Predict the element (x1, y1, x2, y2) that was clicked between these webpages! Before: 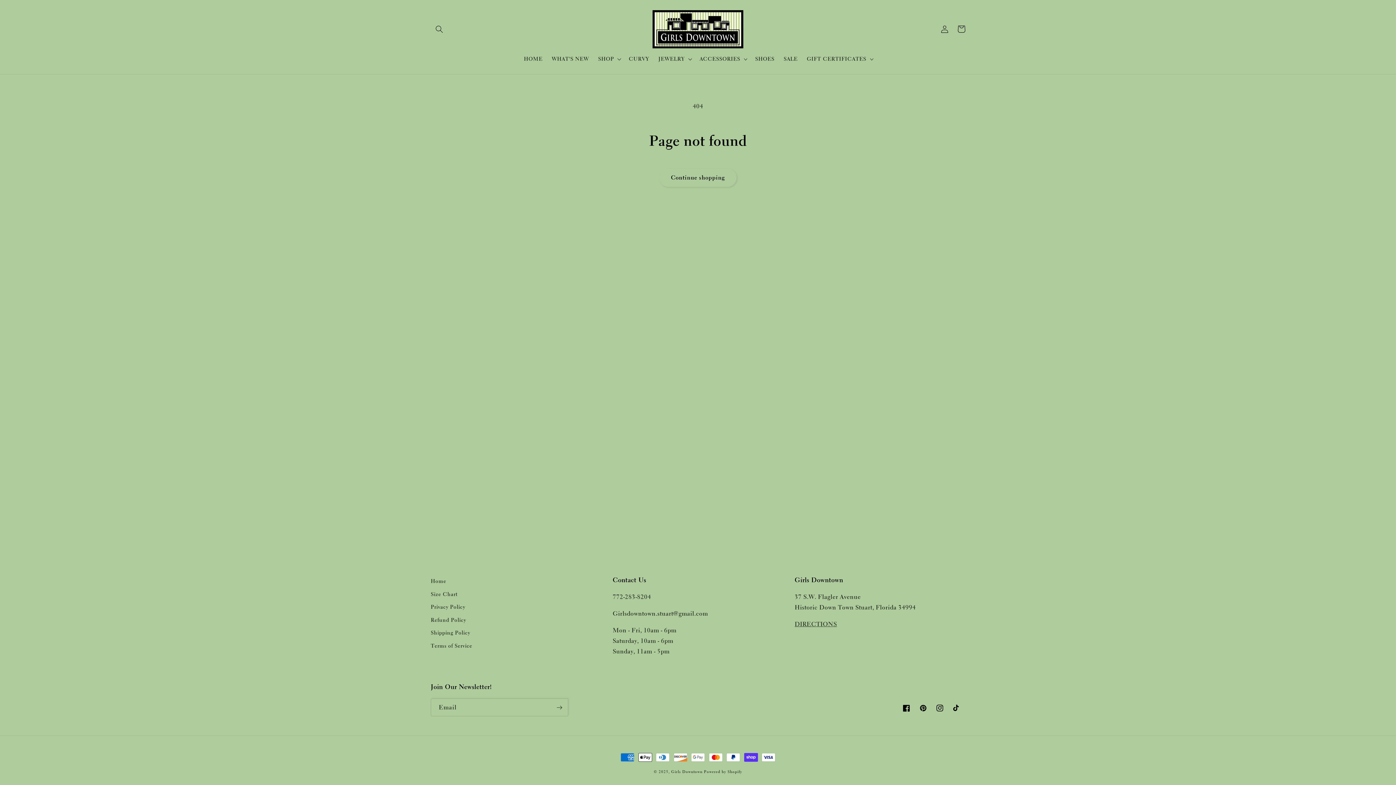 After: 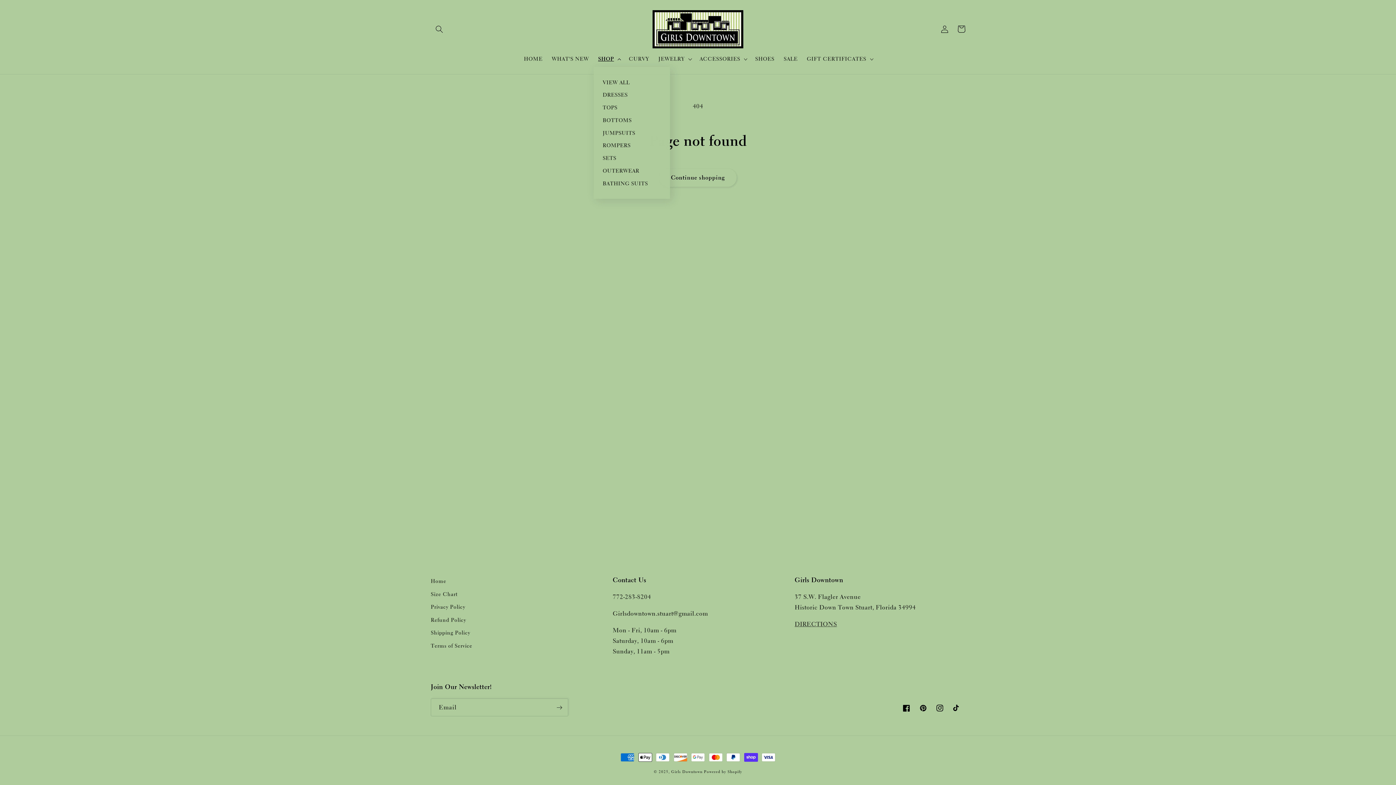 Action: label: SHOP bbox: (593, 51, 624, 66)